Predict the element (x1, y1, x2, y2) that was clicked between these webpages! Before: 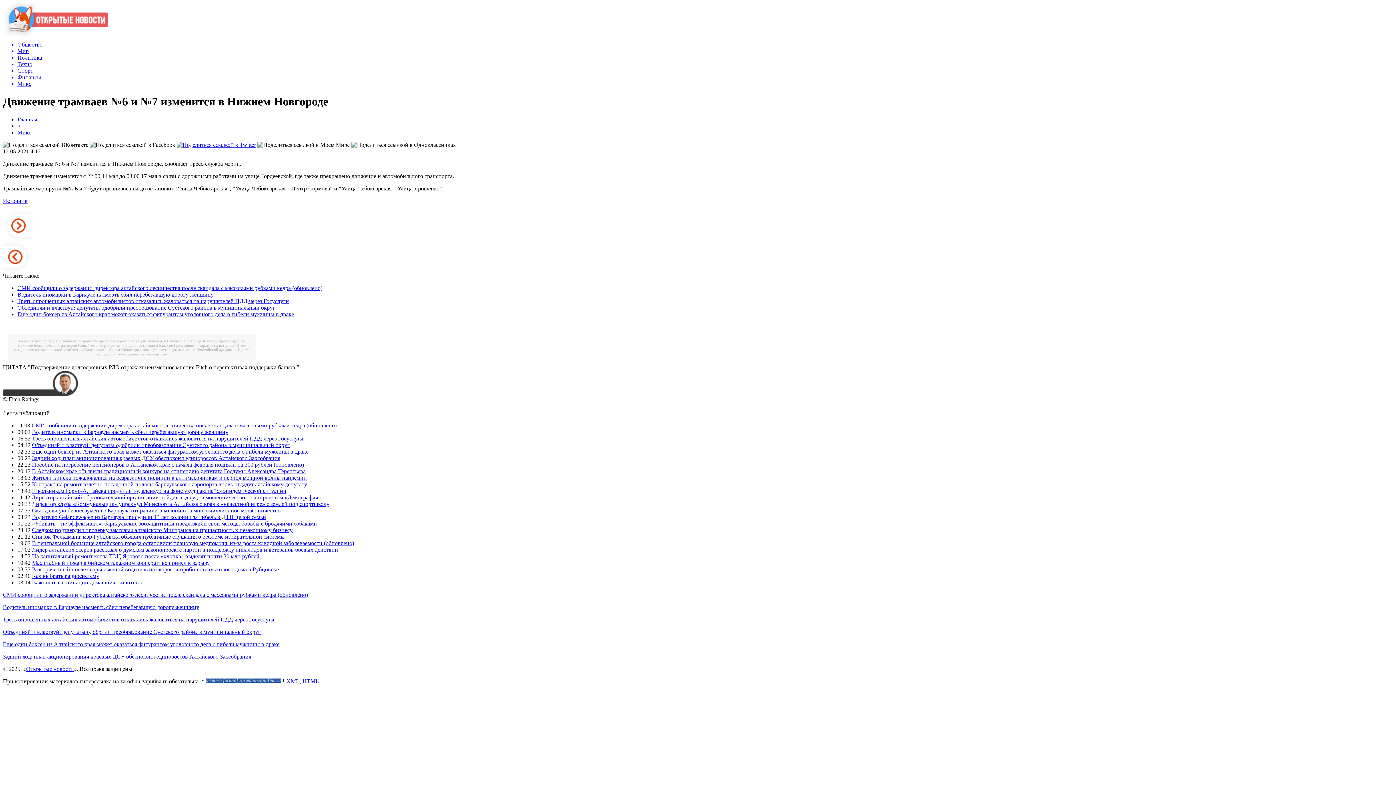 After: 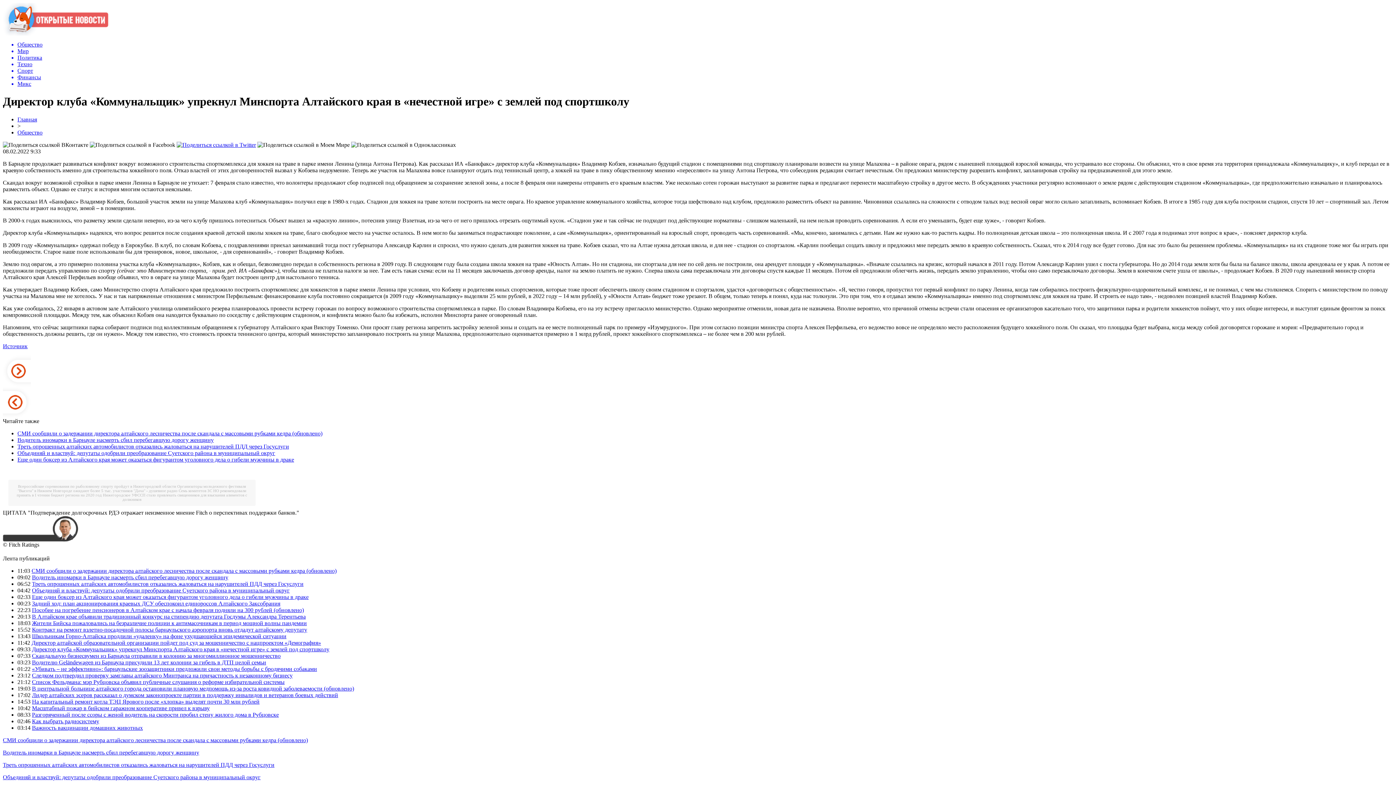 Action: bbox: (32, 501, 329, 507) label: Директор клуба «Коммунальщик» упрекнул Минспорта Алтайского края в «нечестной игре» с землей под спортшколу